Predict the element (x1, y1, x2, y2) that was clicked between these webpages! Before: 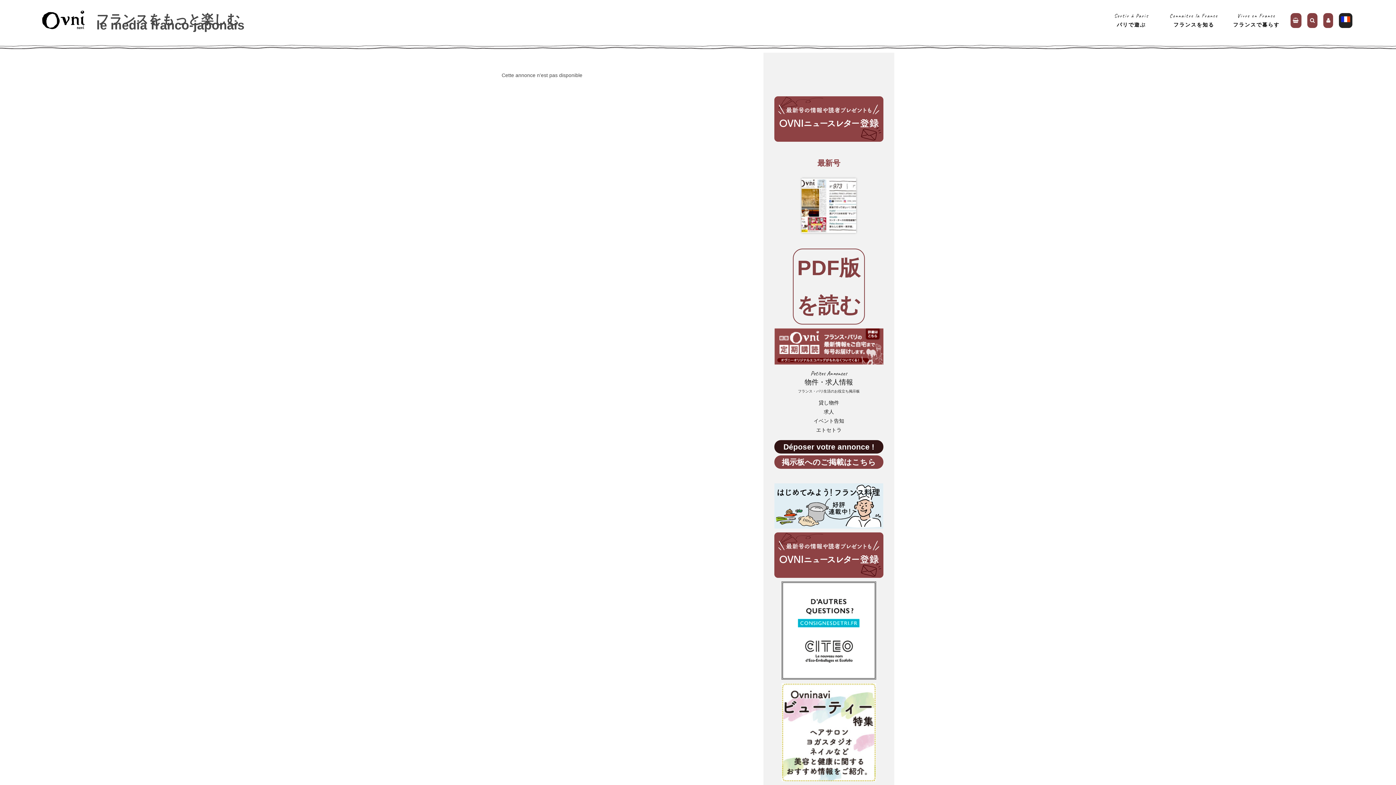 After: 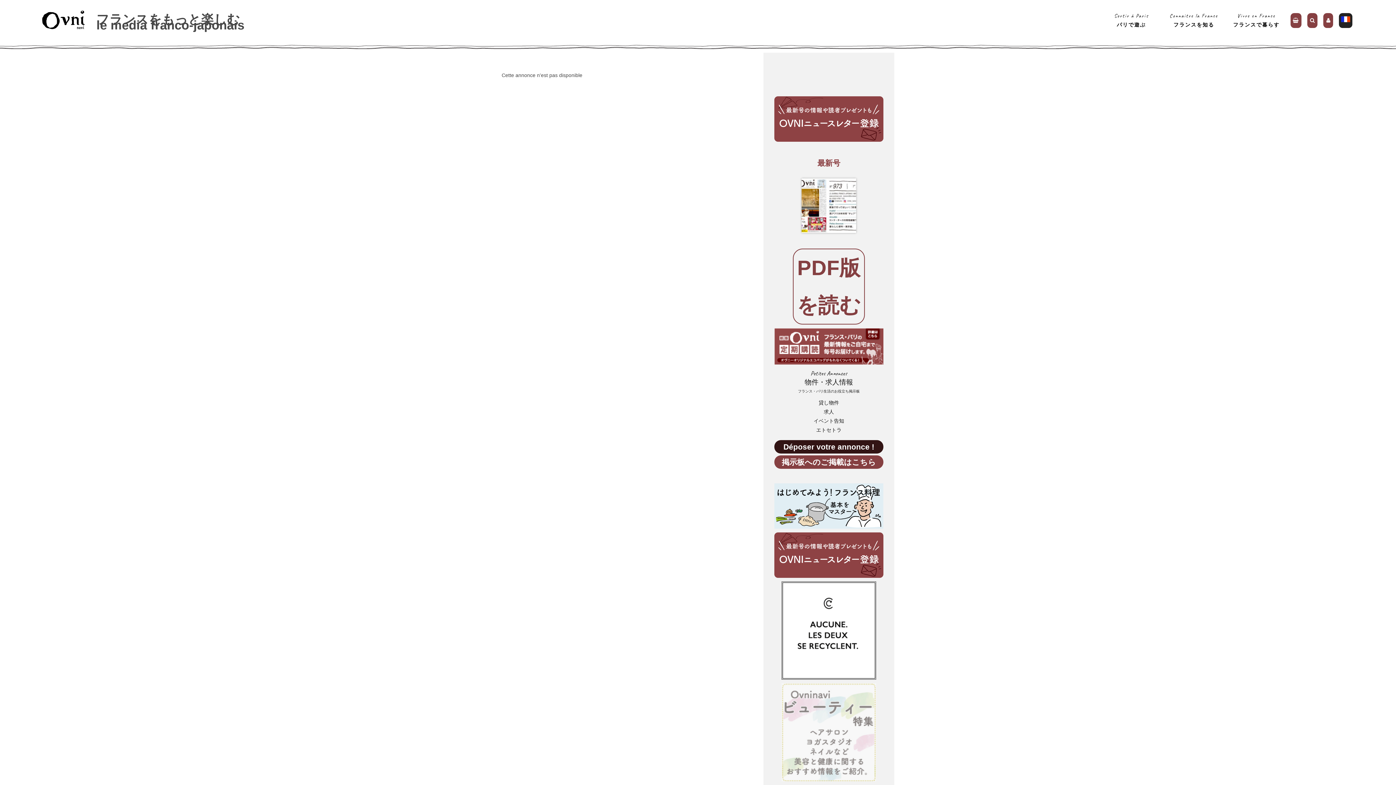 Action: bbox: (781, 729, 876, 735)